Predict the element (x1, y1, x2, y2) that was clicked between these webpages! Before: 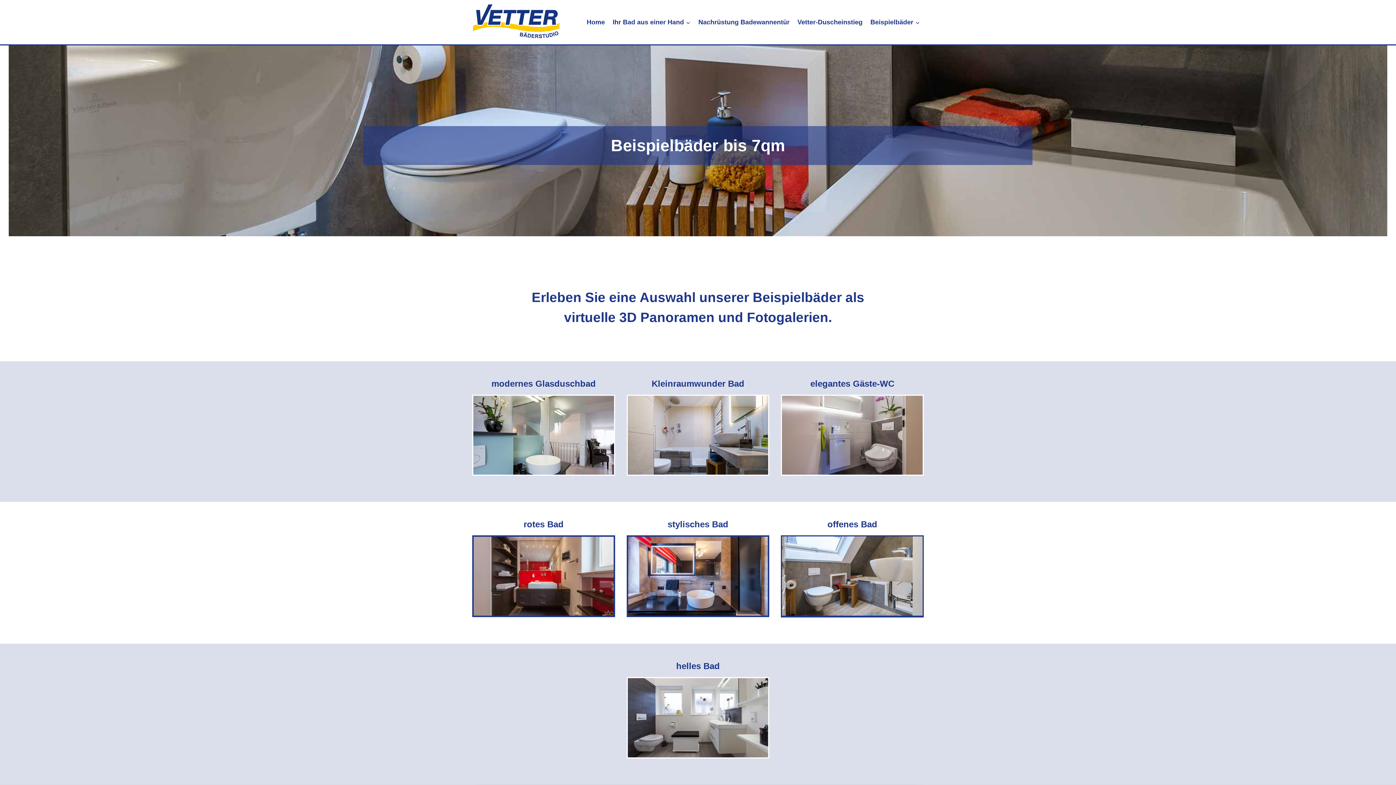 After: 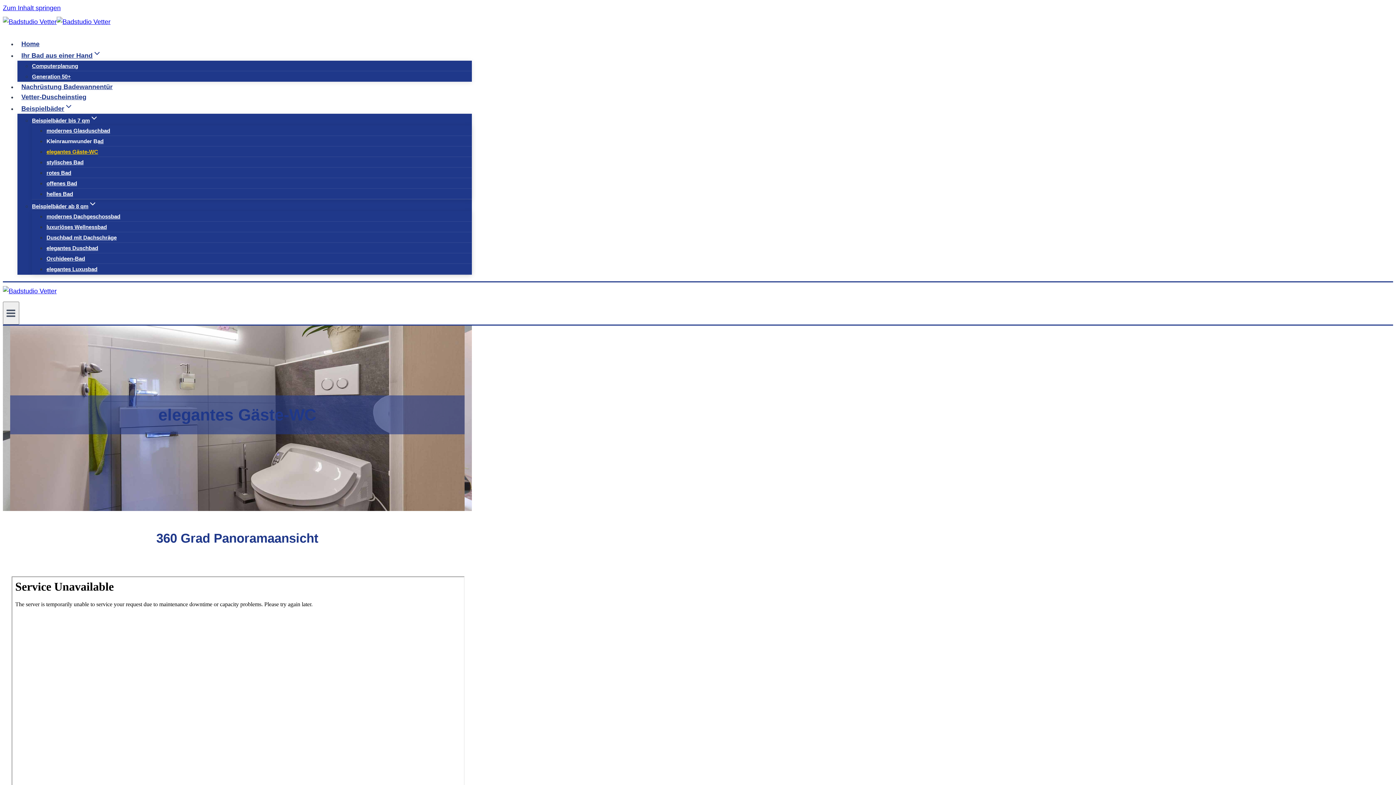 Action: label: elegantes Gäste-WC bbox: (810, 378, 894, 388)